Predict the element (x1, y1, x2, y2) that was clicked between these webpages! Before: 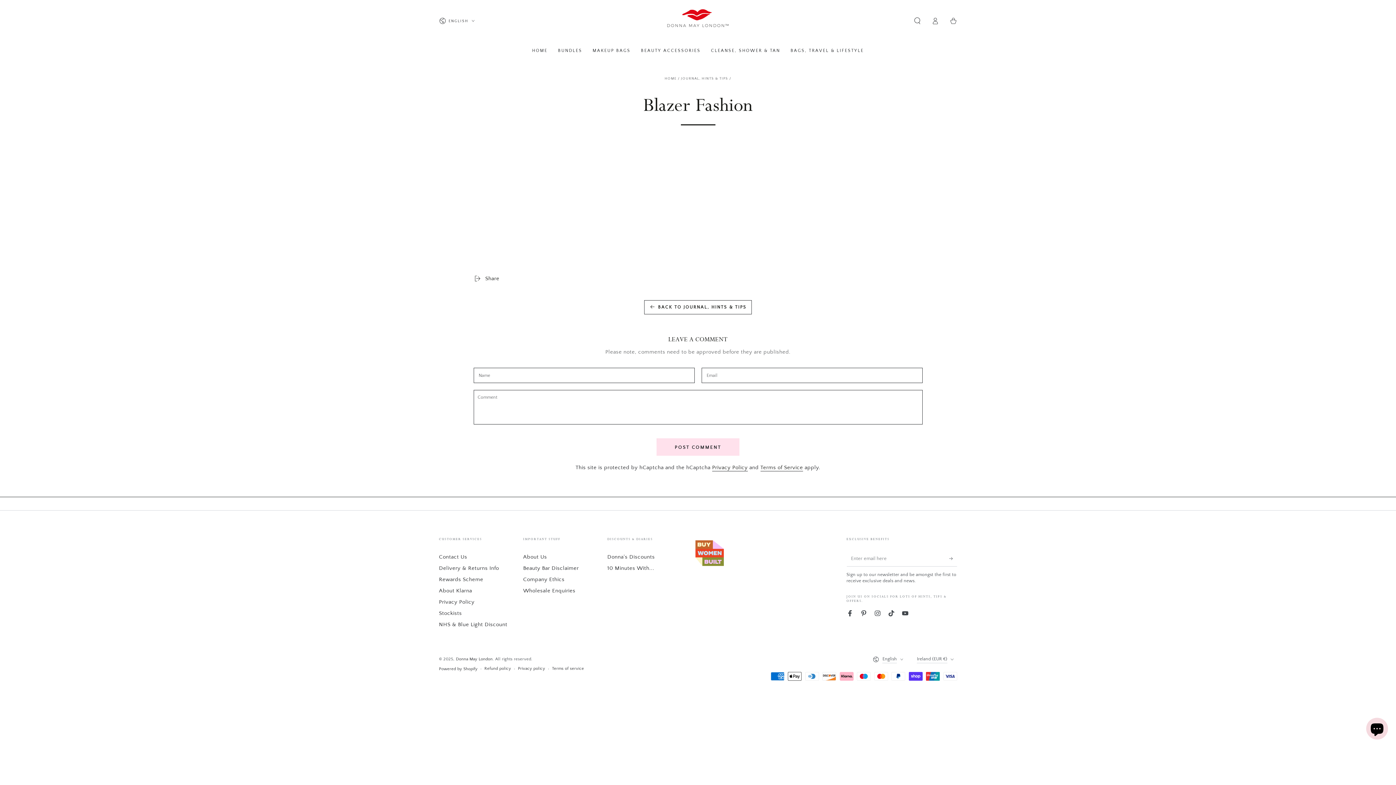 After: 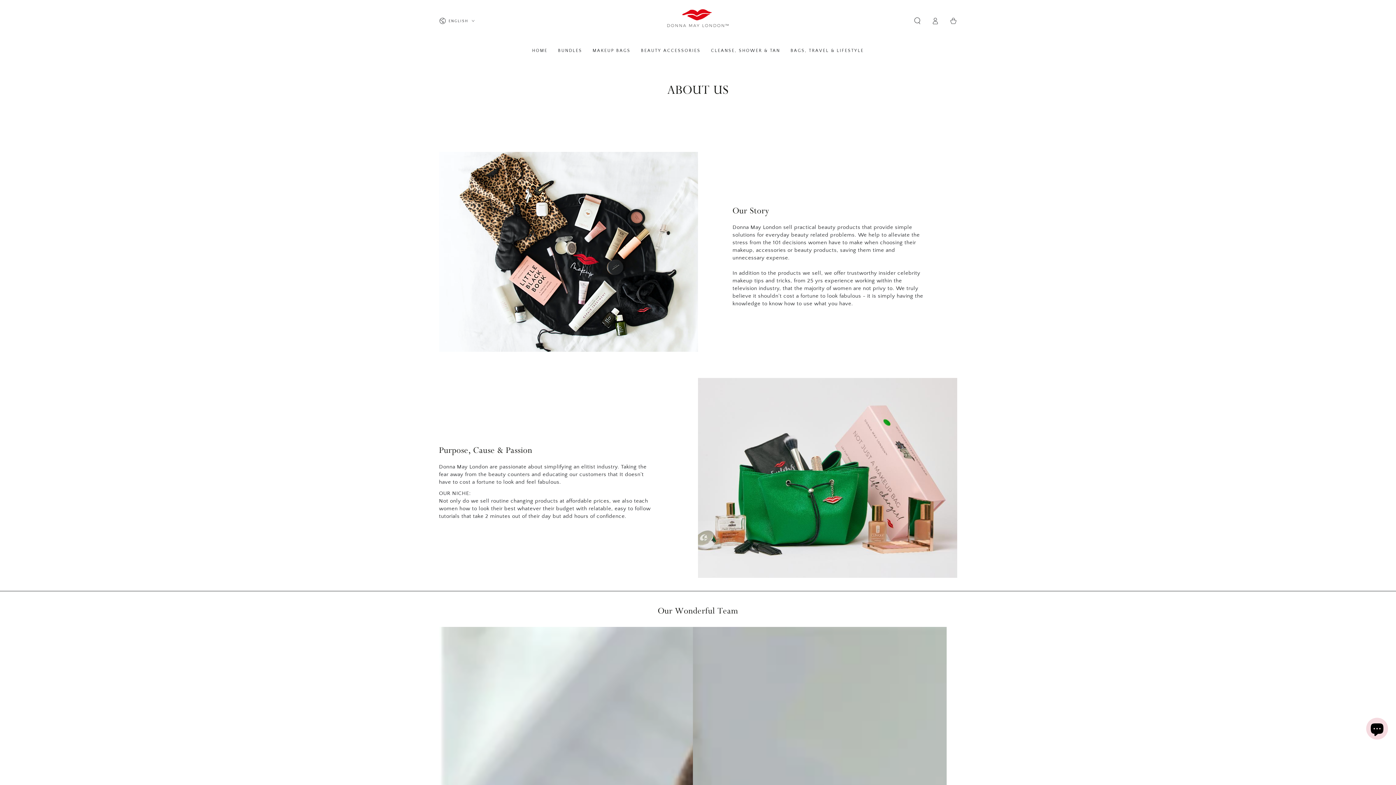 Action: bbox: (523, 554, 547, 560) label: About Us